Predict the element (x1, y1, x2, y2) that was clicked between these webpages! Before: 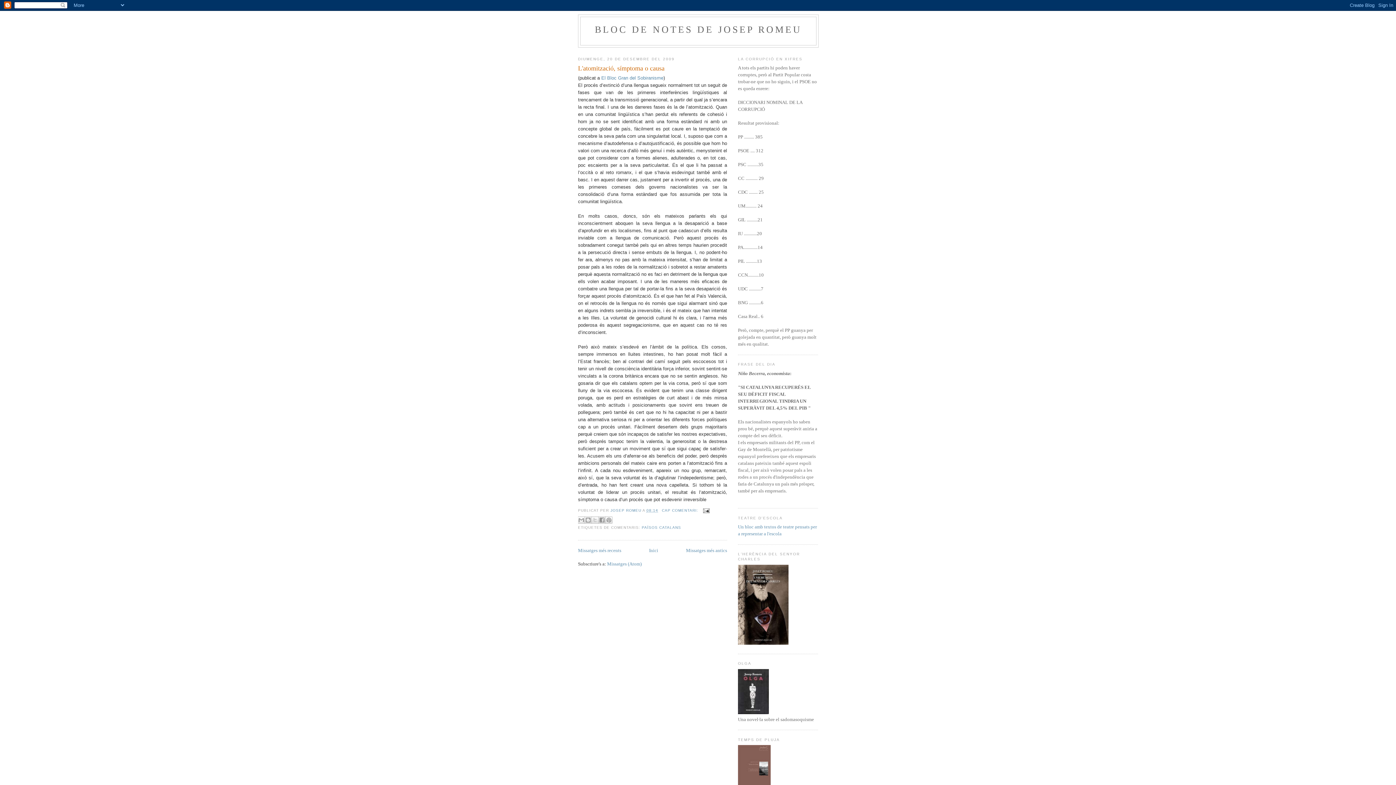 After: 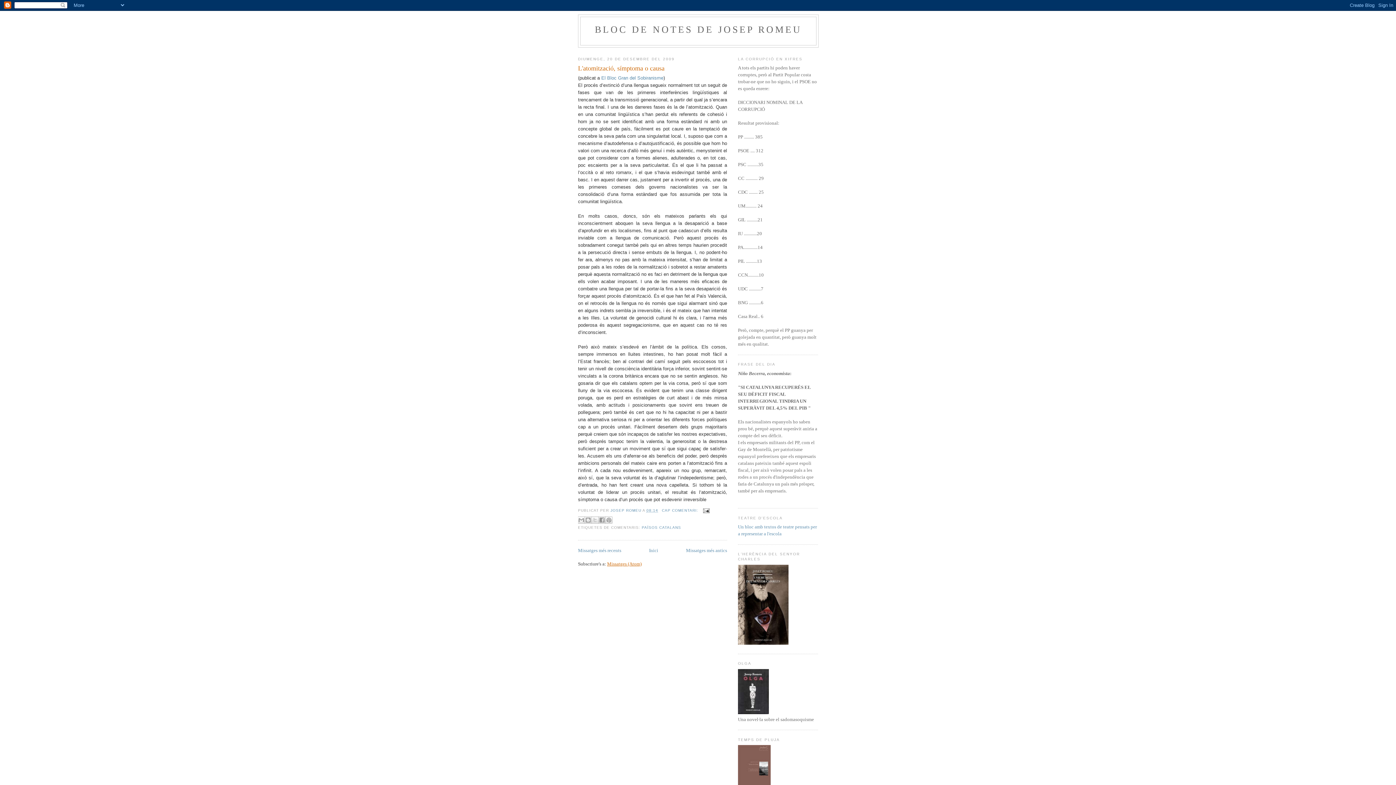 Action: bbox: (607, 561, 641, 566) label: Missatges (Atom)